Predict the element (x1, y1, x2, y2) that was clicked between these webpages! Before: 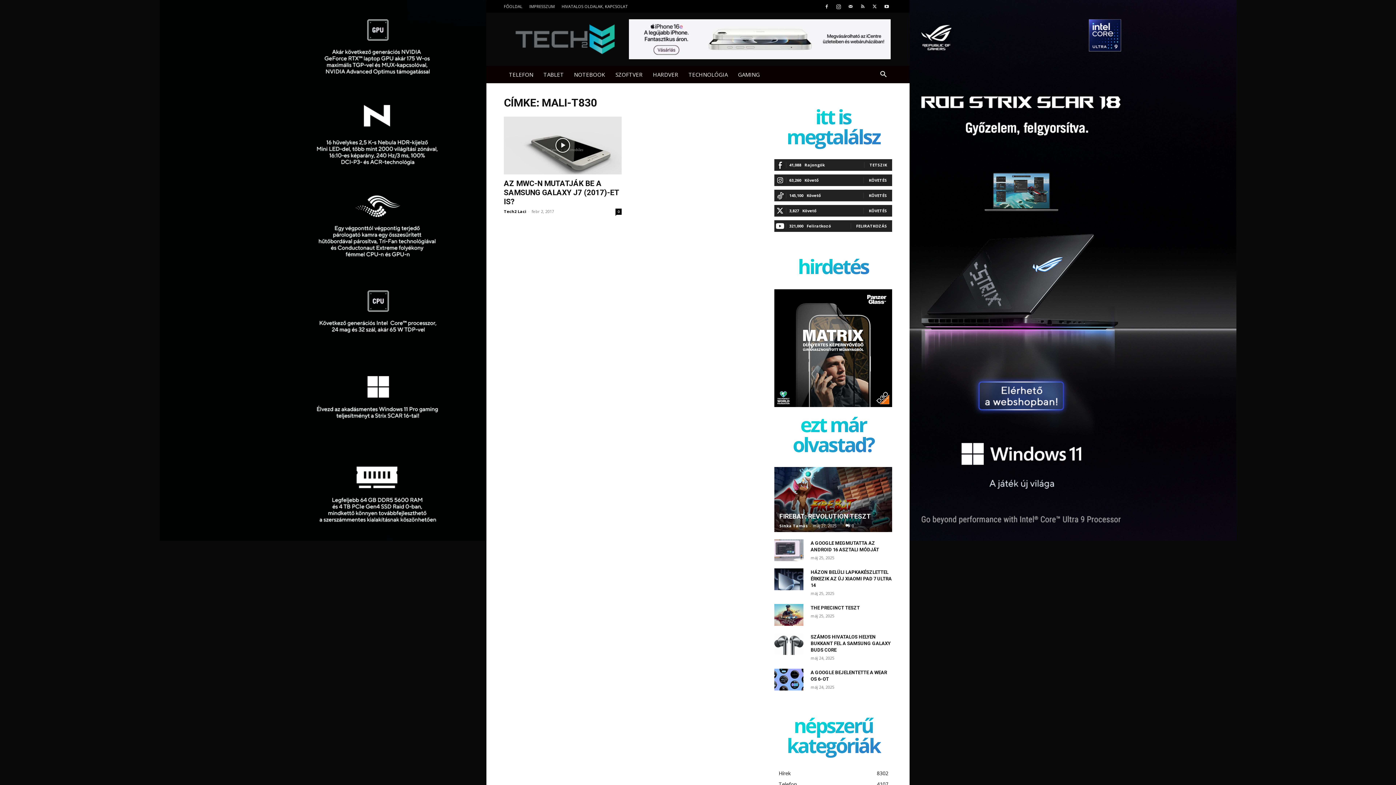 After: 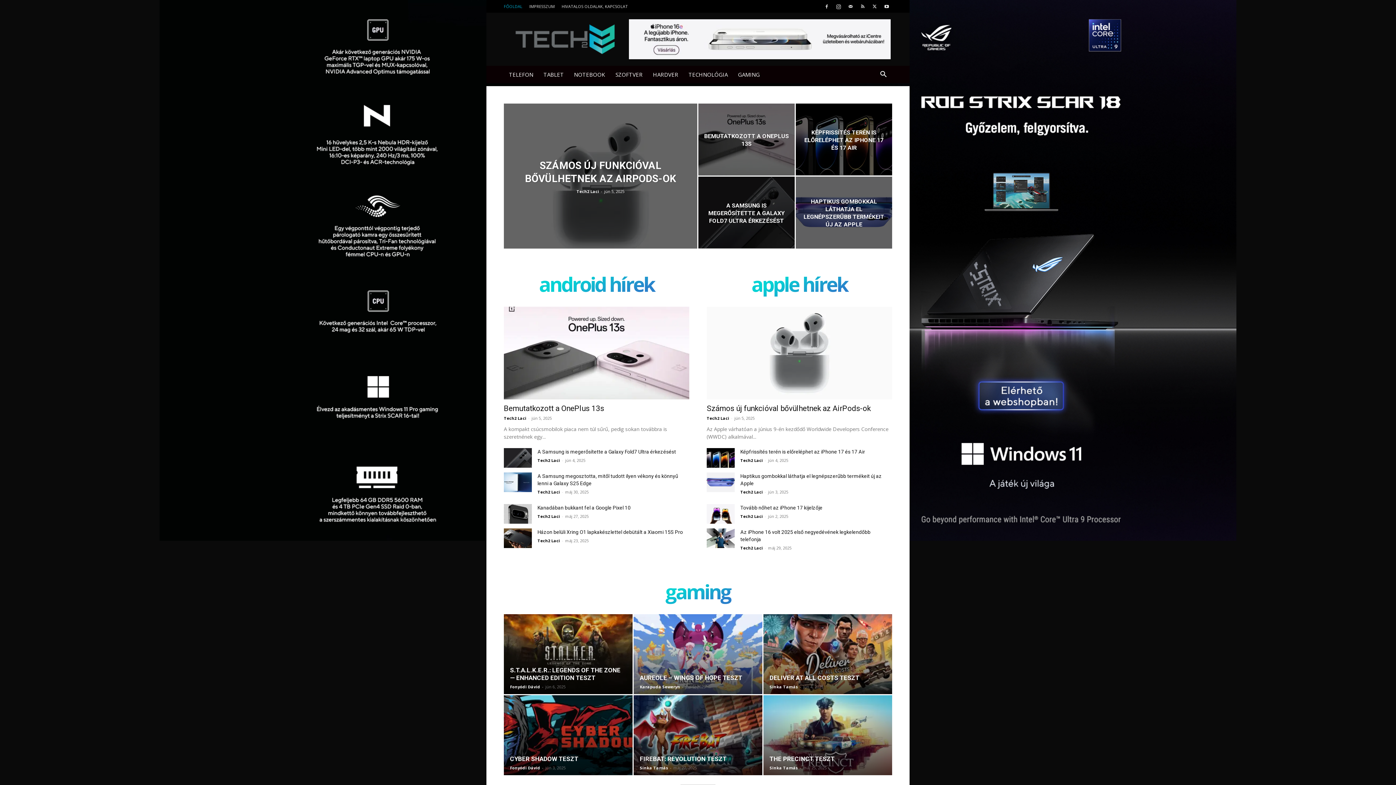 Action: bbox: (504, 3, 522, 9) label: FŐOLDAL